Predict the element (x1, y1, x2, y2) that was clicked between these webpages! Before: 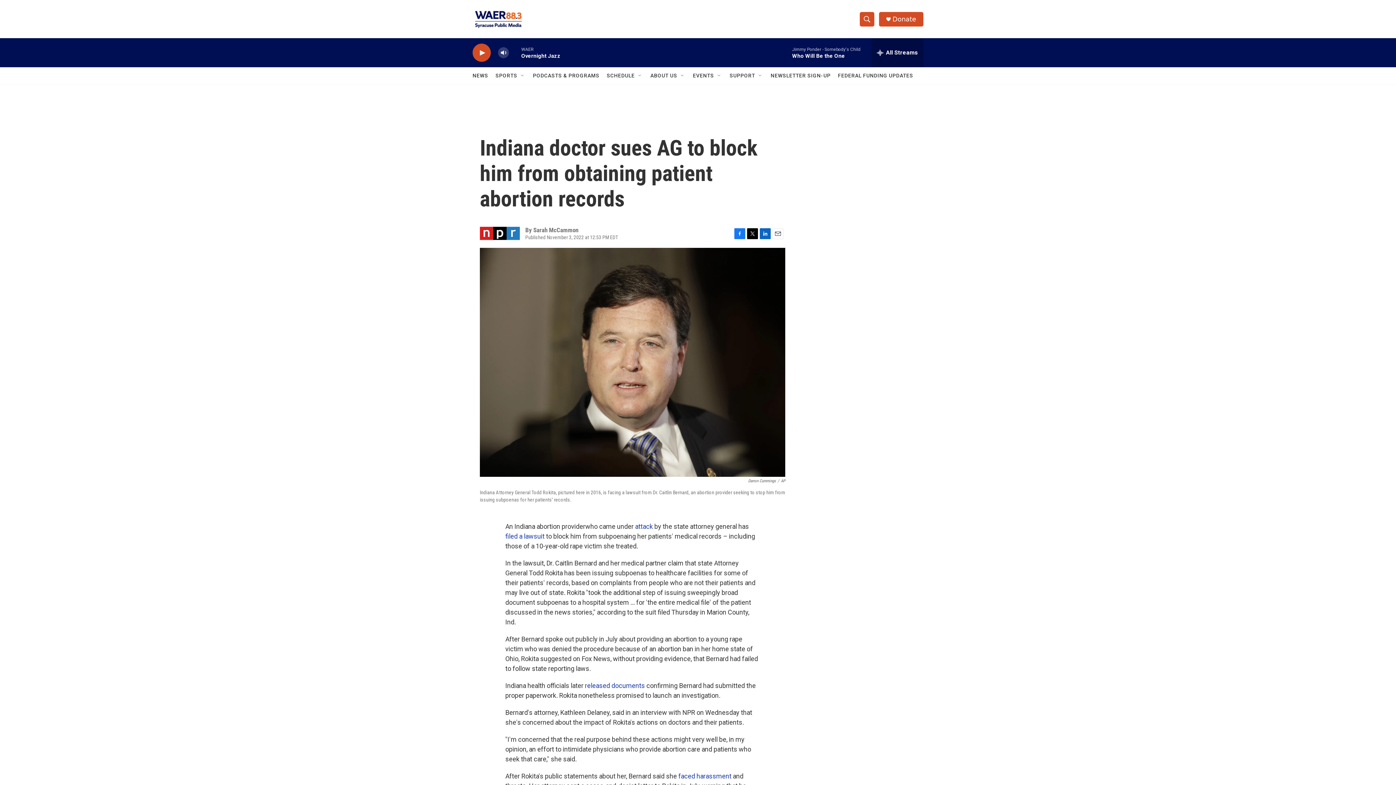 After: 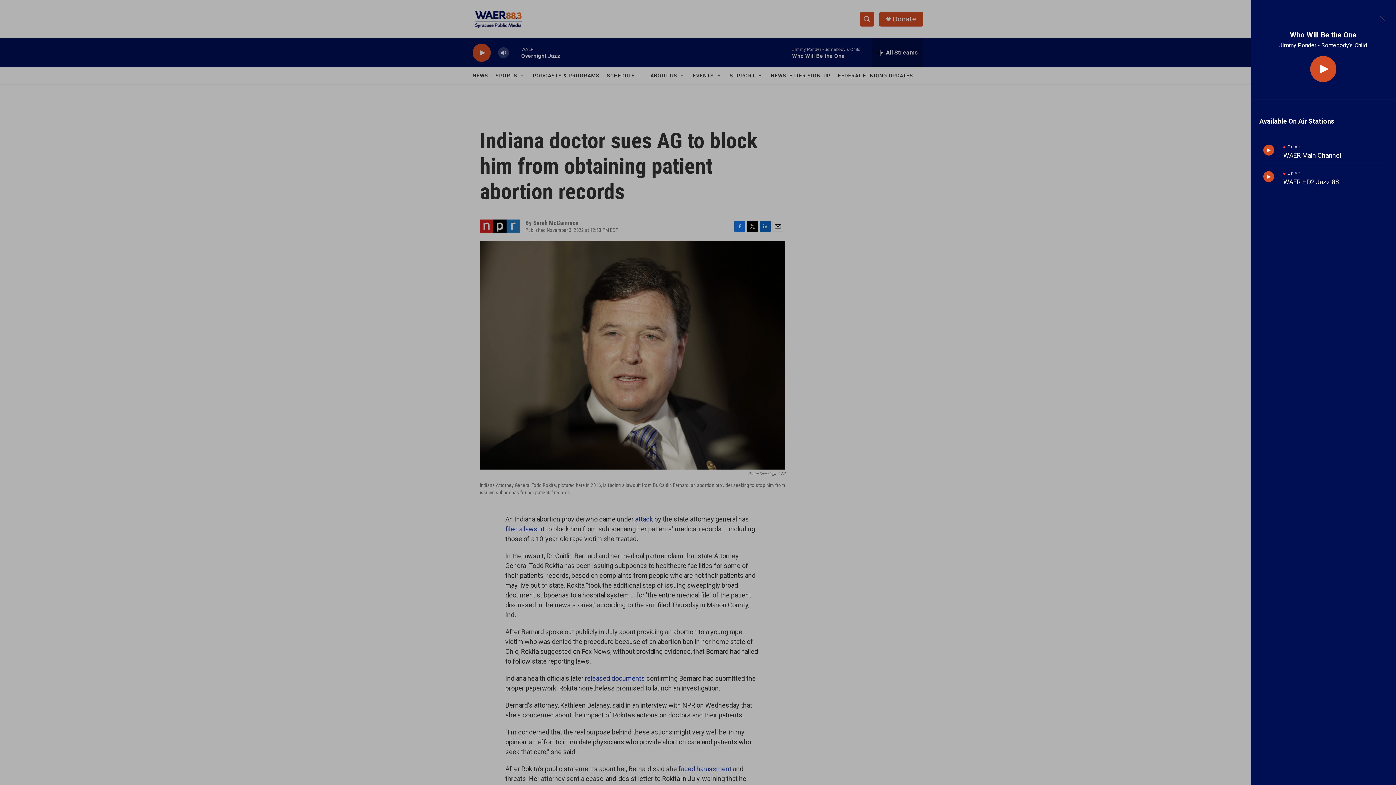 Action: bbox: (871, 38, 923, 67) label: all streams